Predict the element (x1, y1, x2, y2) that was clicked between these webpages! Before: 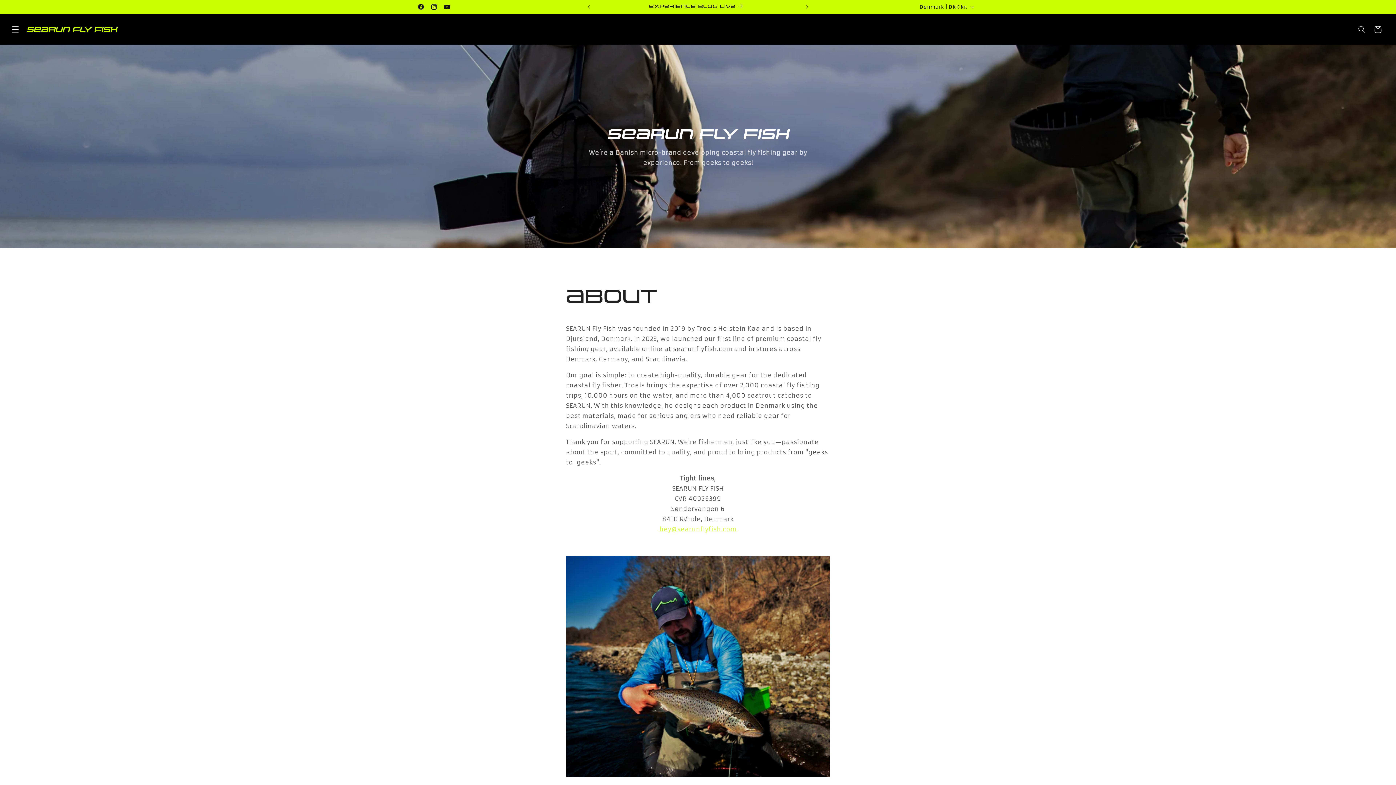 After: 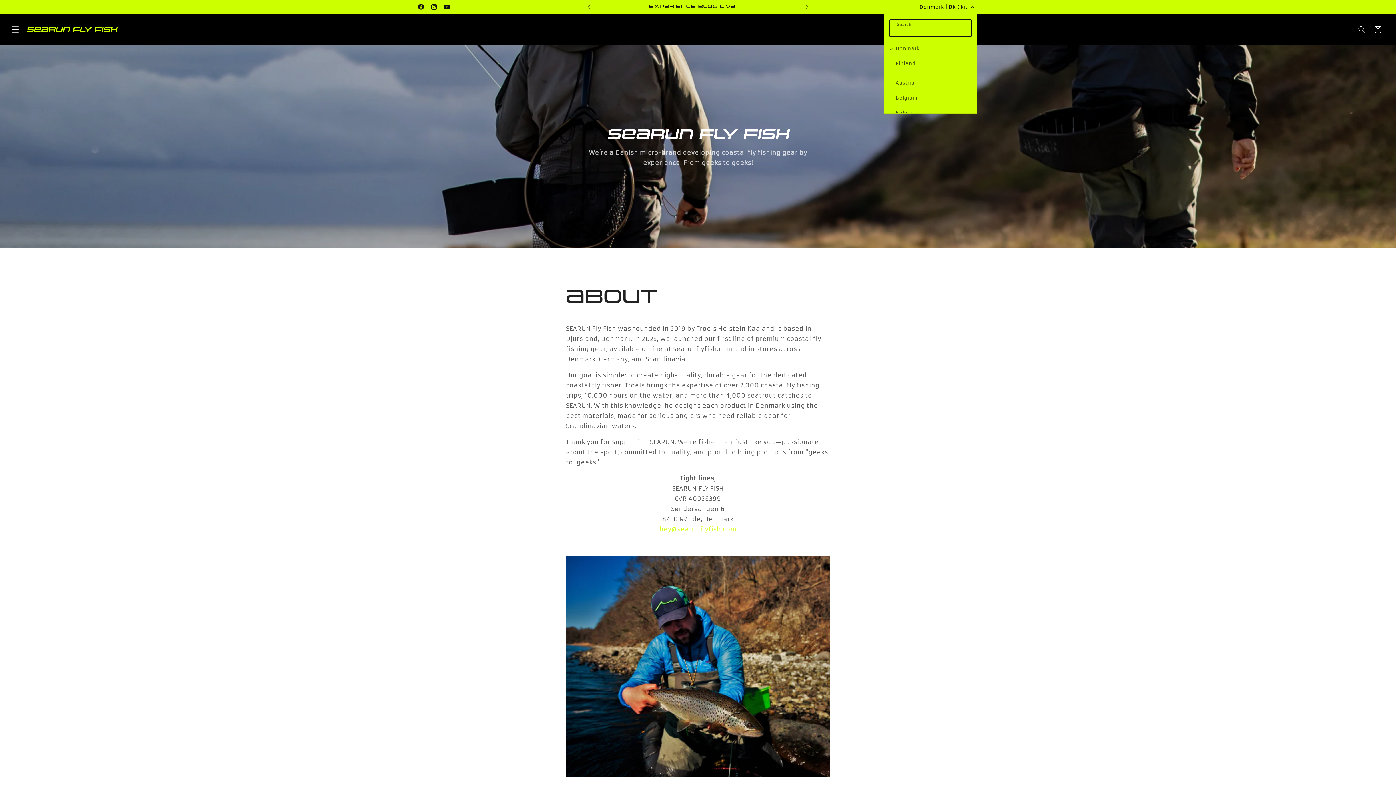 Action: label: Denmark | DKK kr. bbox: (915, 0, 977, 13)